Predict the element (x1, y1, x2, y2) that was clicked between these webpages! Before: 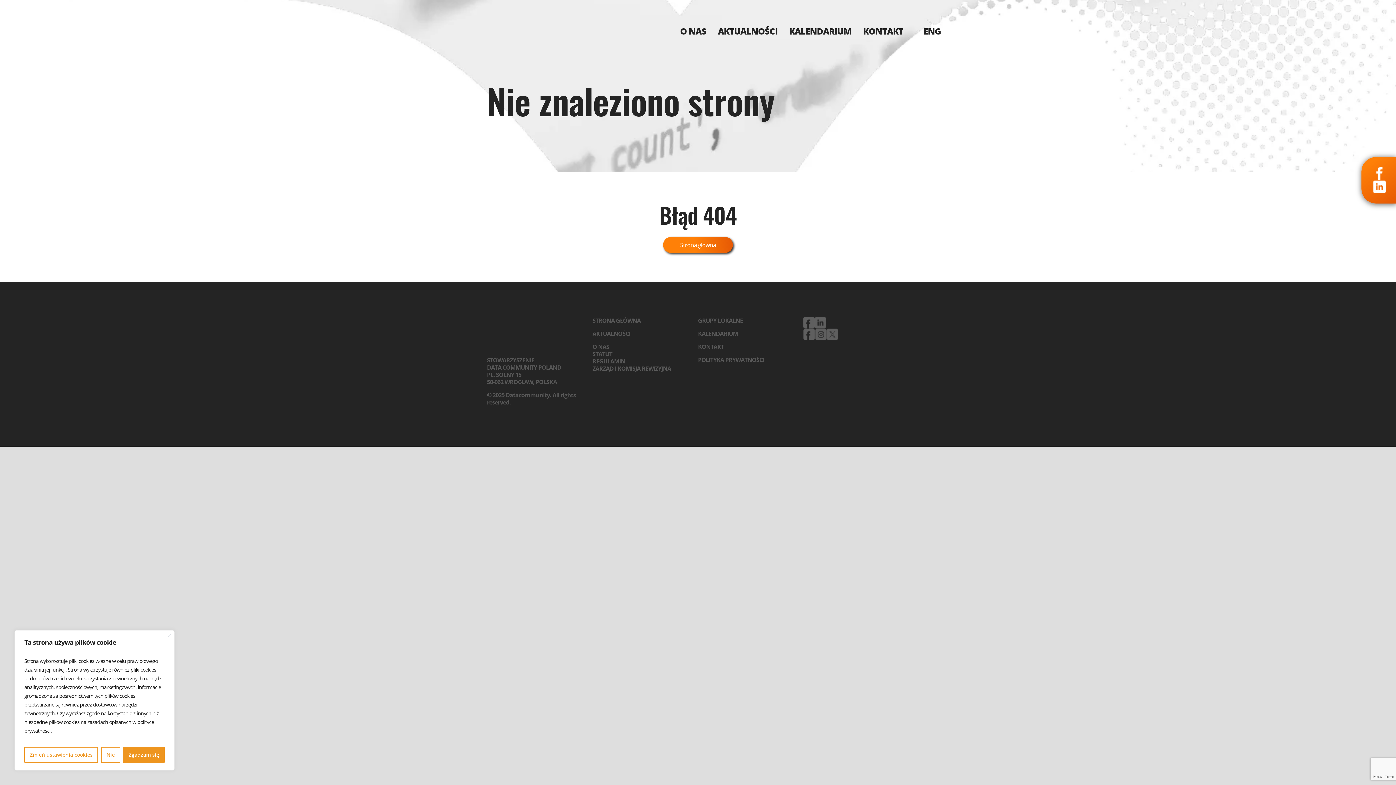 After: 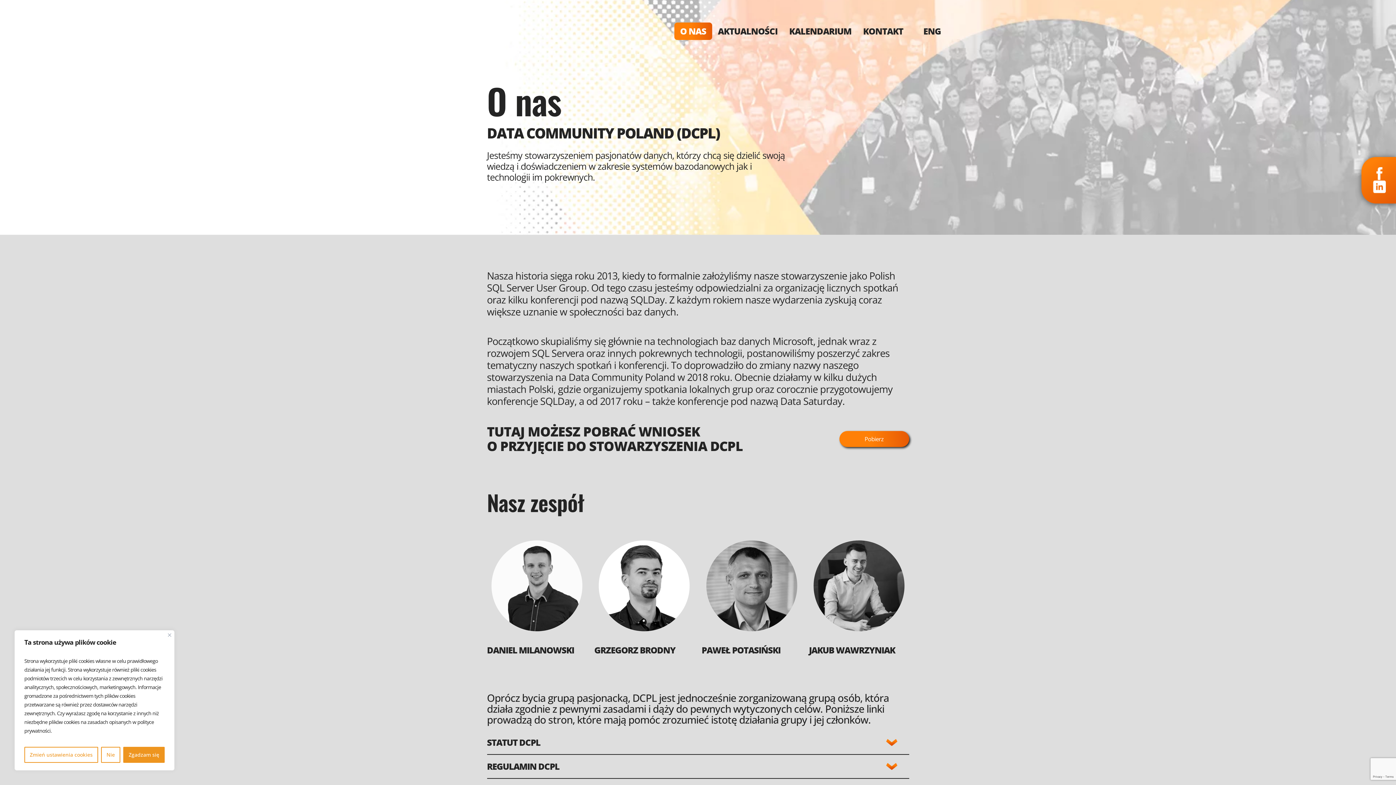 Action: label: O NAS bbox: (592, 342, 609, 350)